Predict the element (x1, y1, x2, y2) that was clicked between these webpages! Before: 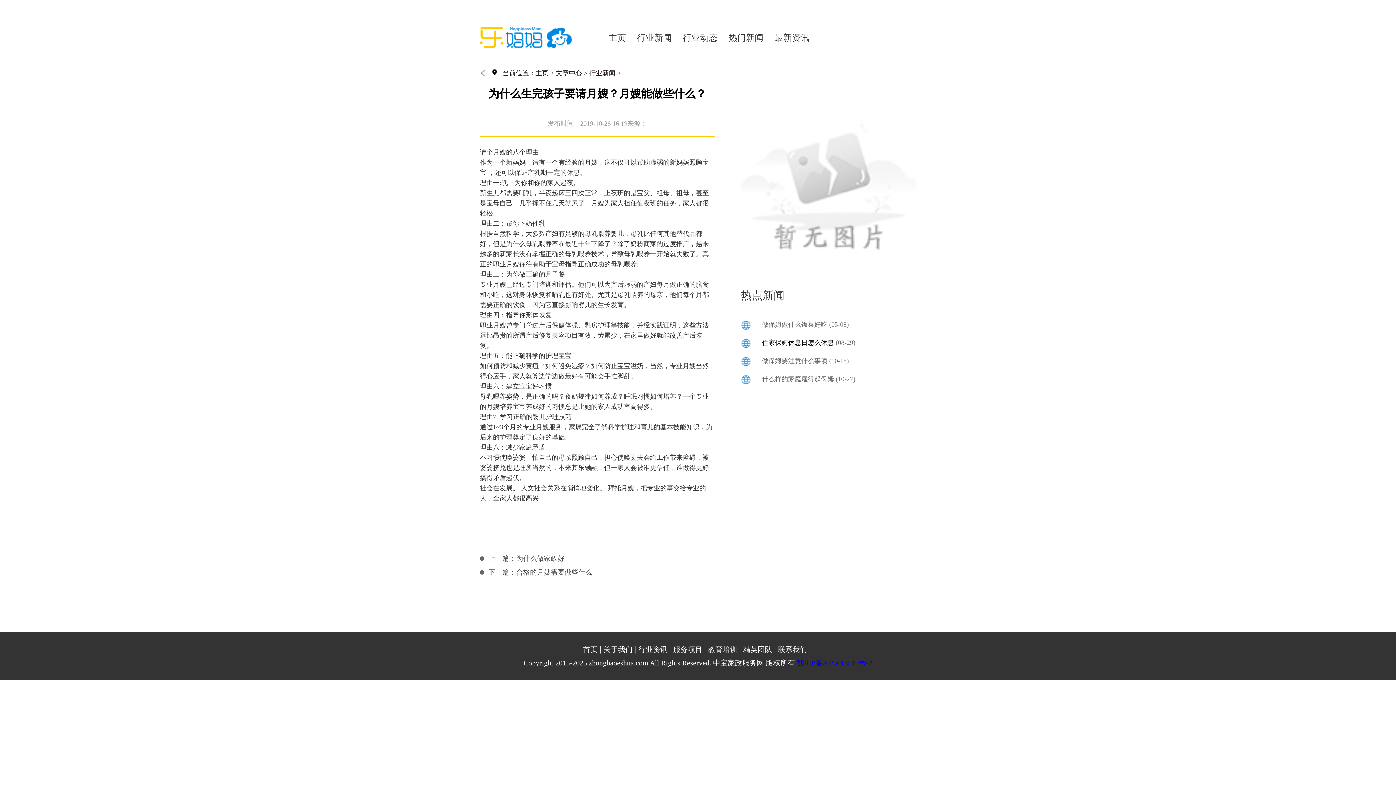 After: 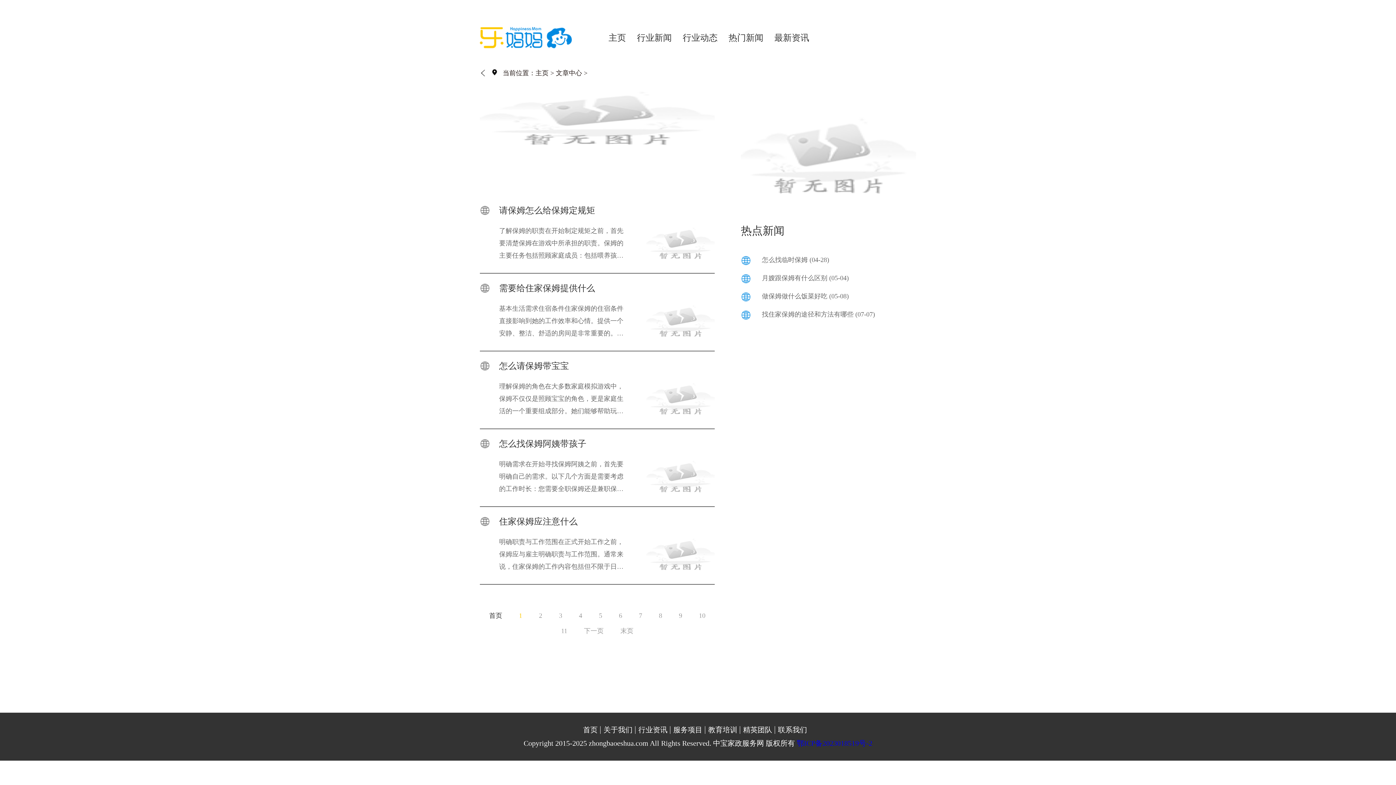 Action: label: 文章中心 bbox: (556, 69, 582, 76)